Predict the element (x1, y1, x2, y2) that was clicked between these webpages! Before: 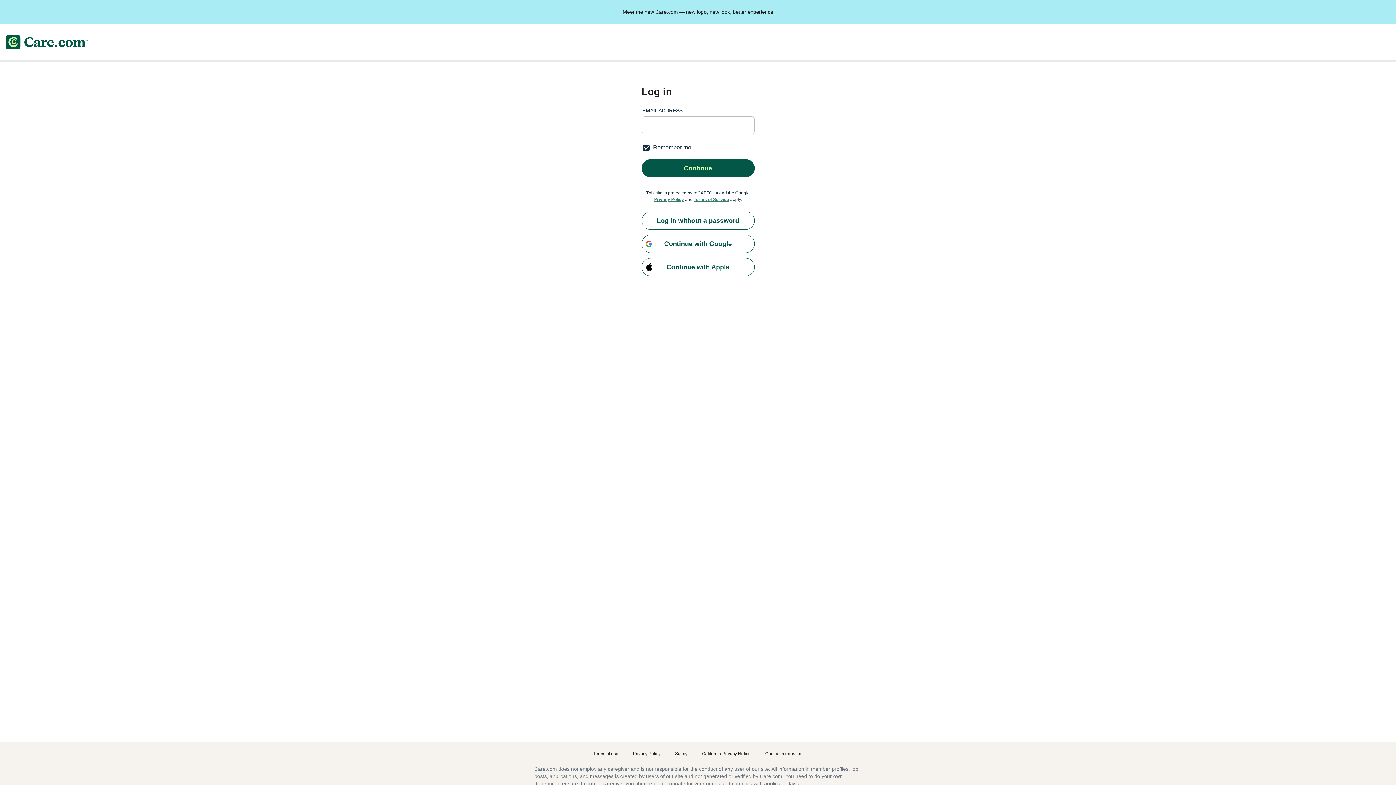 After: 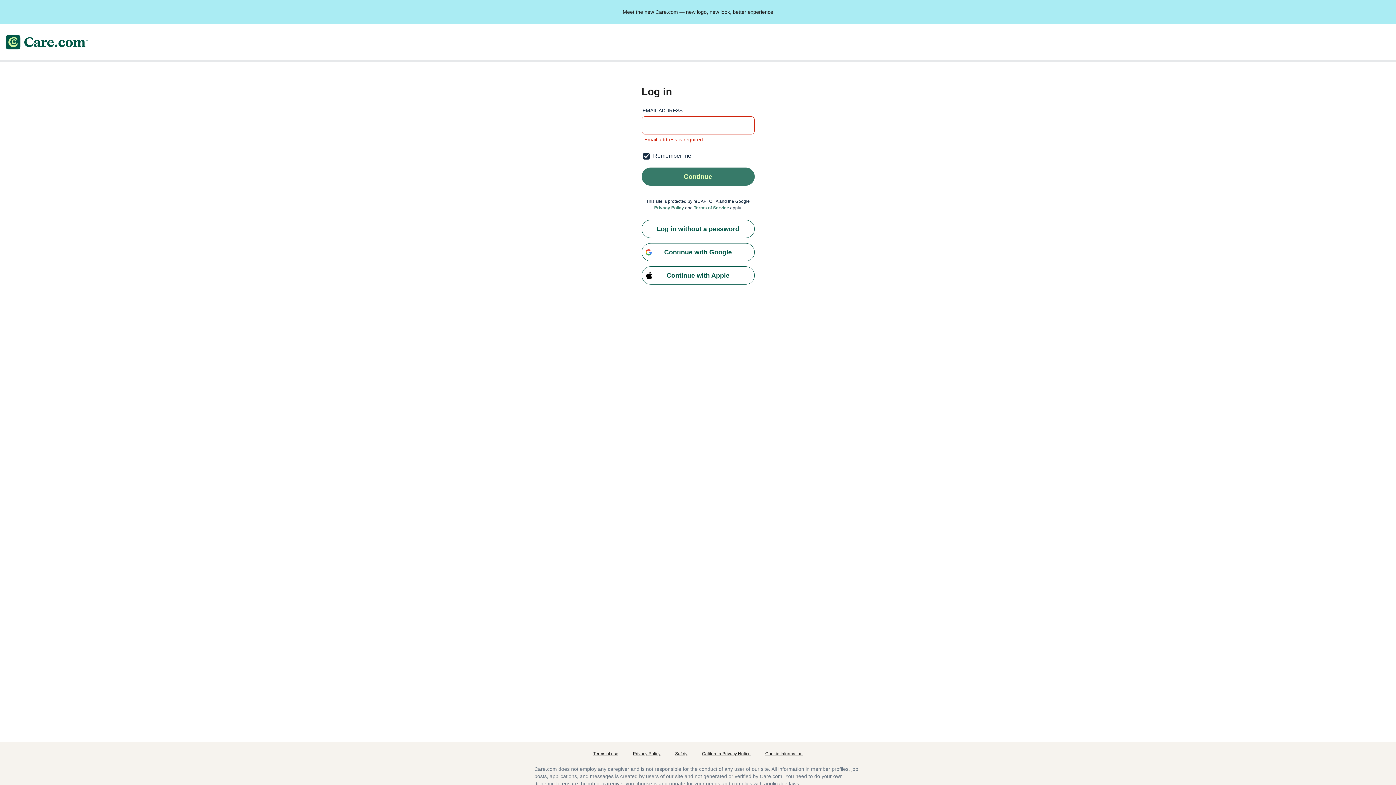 Action: bbox: (641, 159, 754, 177) label: Continue